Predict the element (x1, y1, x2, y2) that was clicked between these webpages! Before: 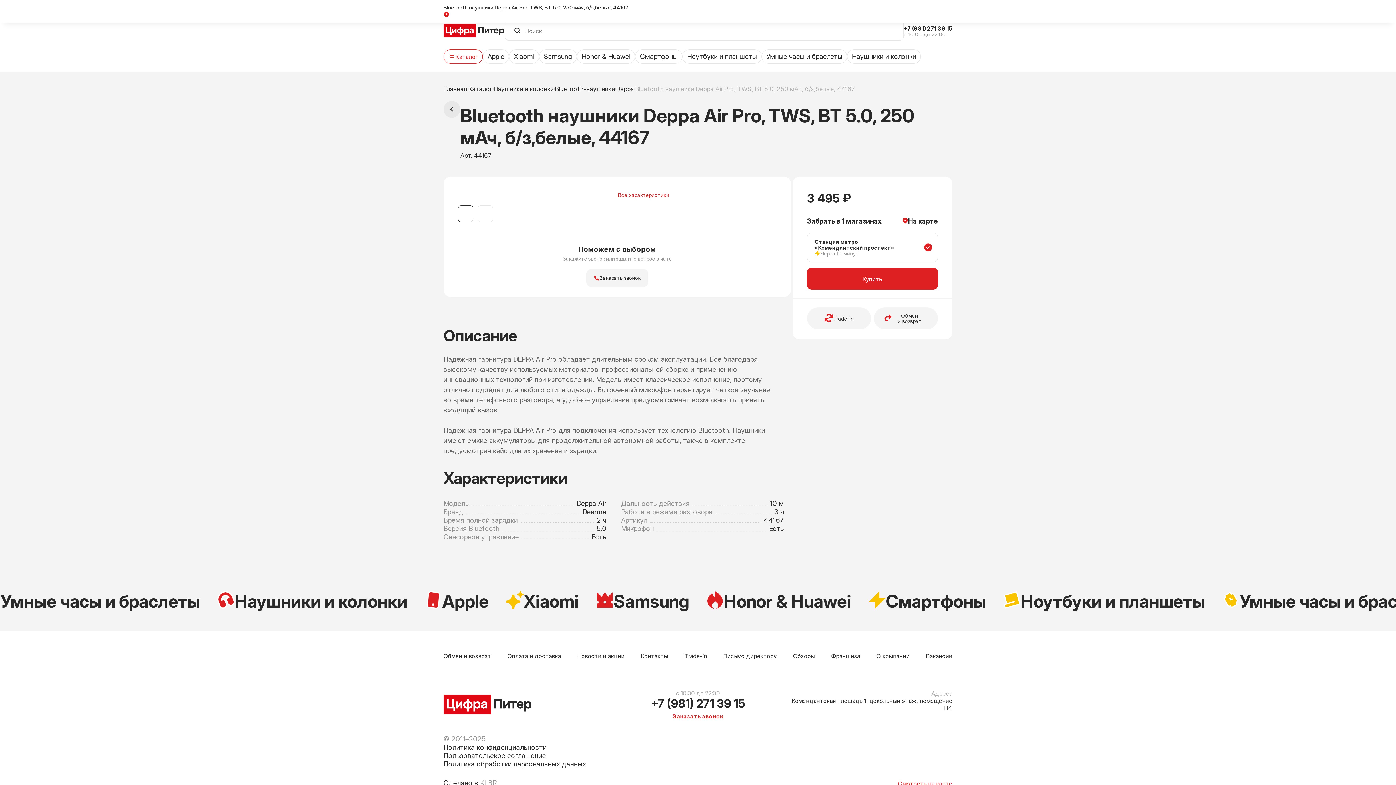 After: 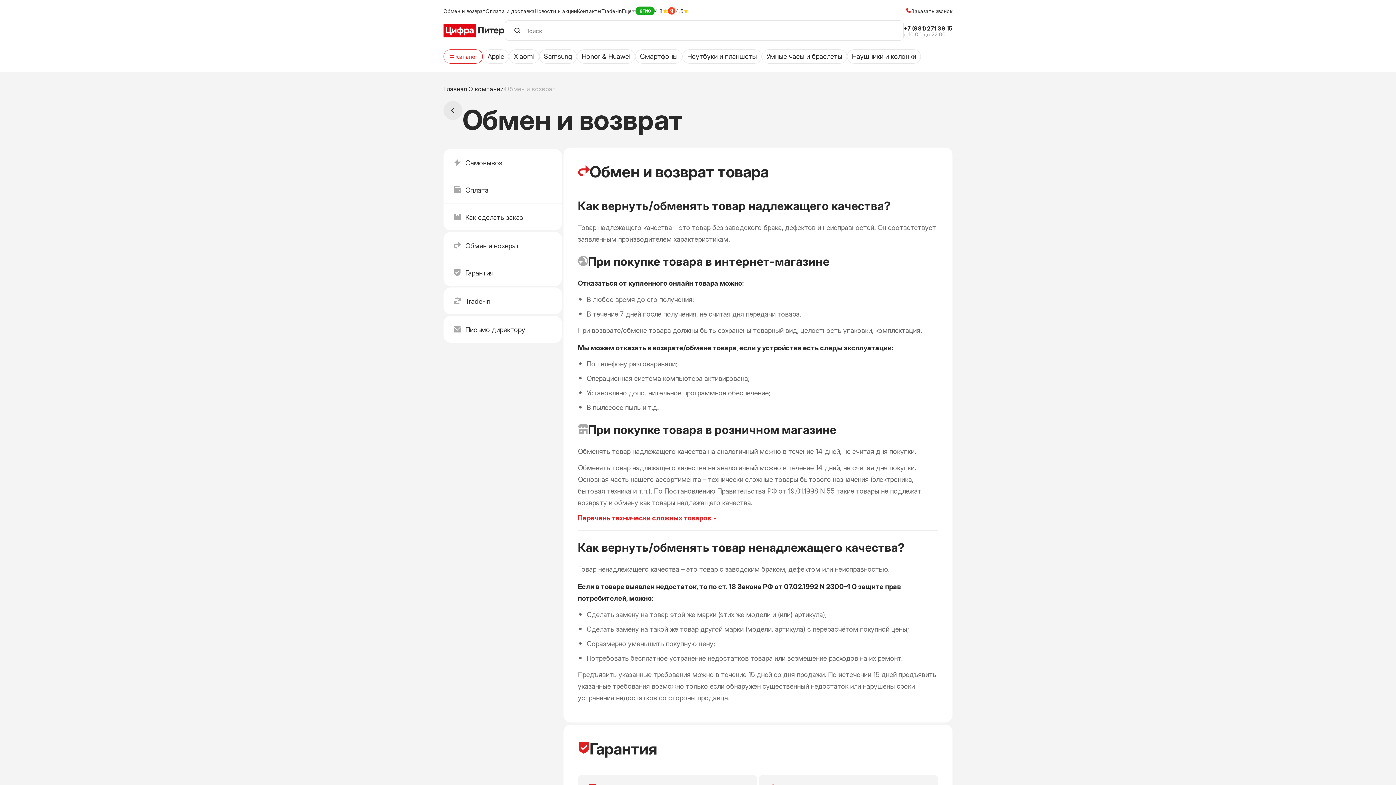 Action: label: Обмен и возврат bbox: (443, 652, 491, 659)